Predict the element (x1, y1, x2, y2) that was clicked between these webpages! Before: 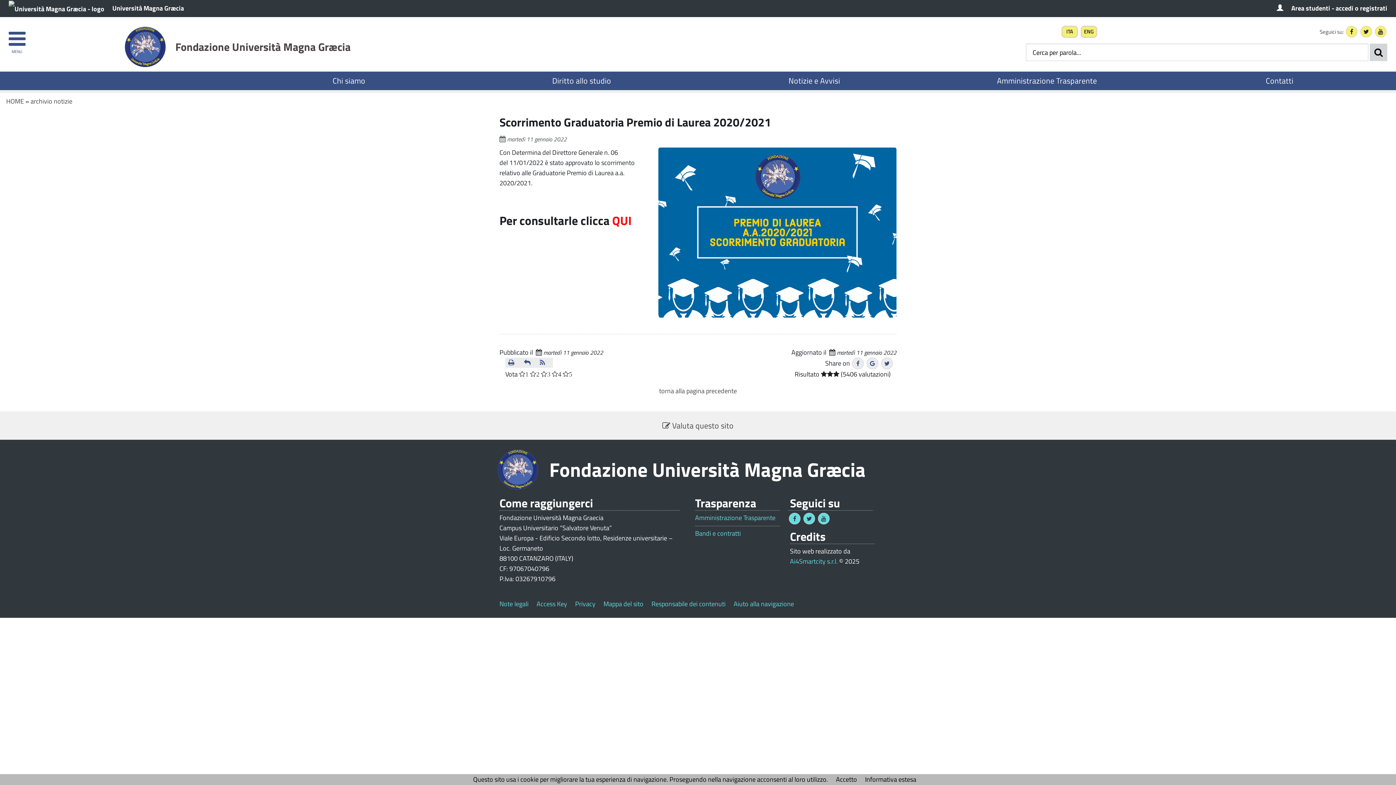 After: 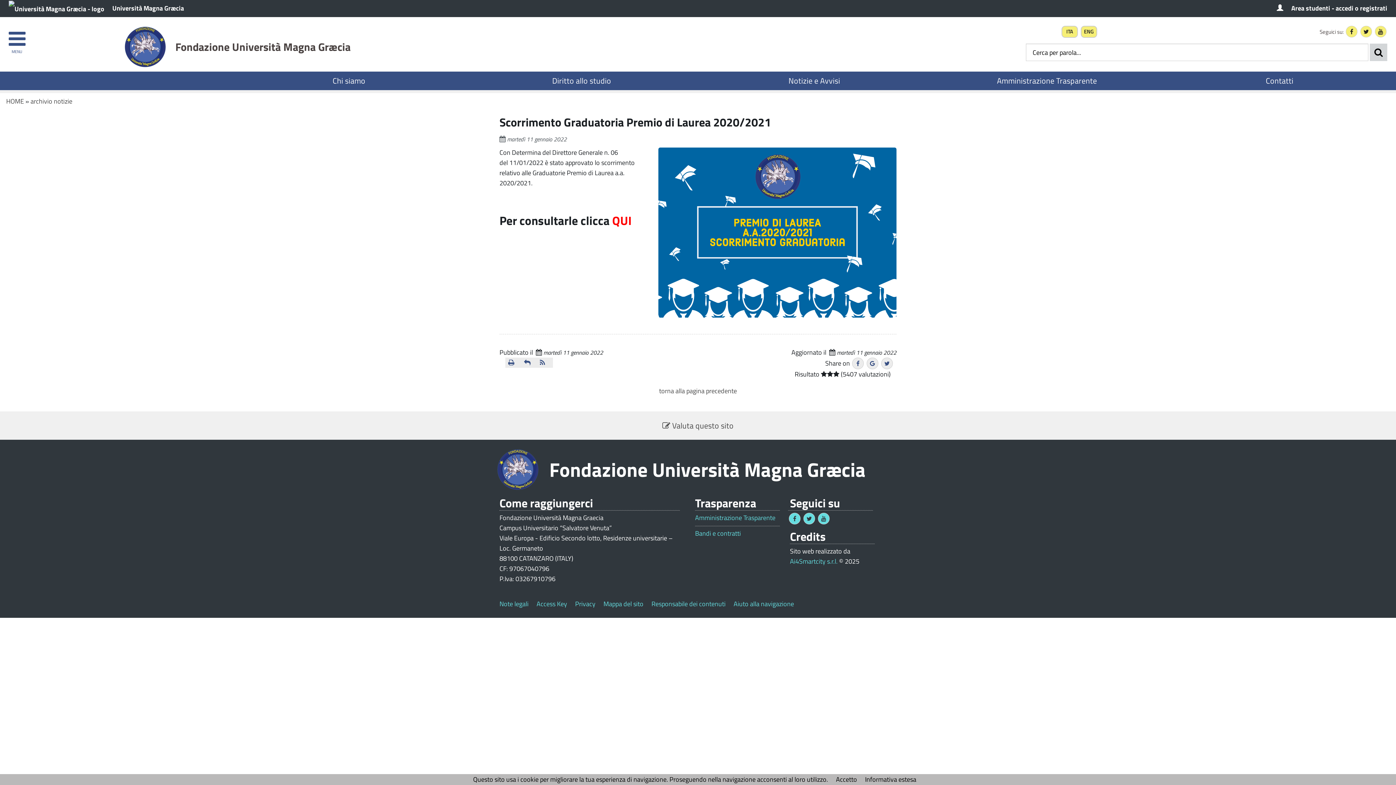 Action: bbox: (552, 369, 562, 379) label: 4 